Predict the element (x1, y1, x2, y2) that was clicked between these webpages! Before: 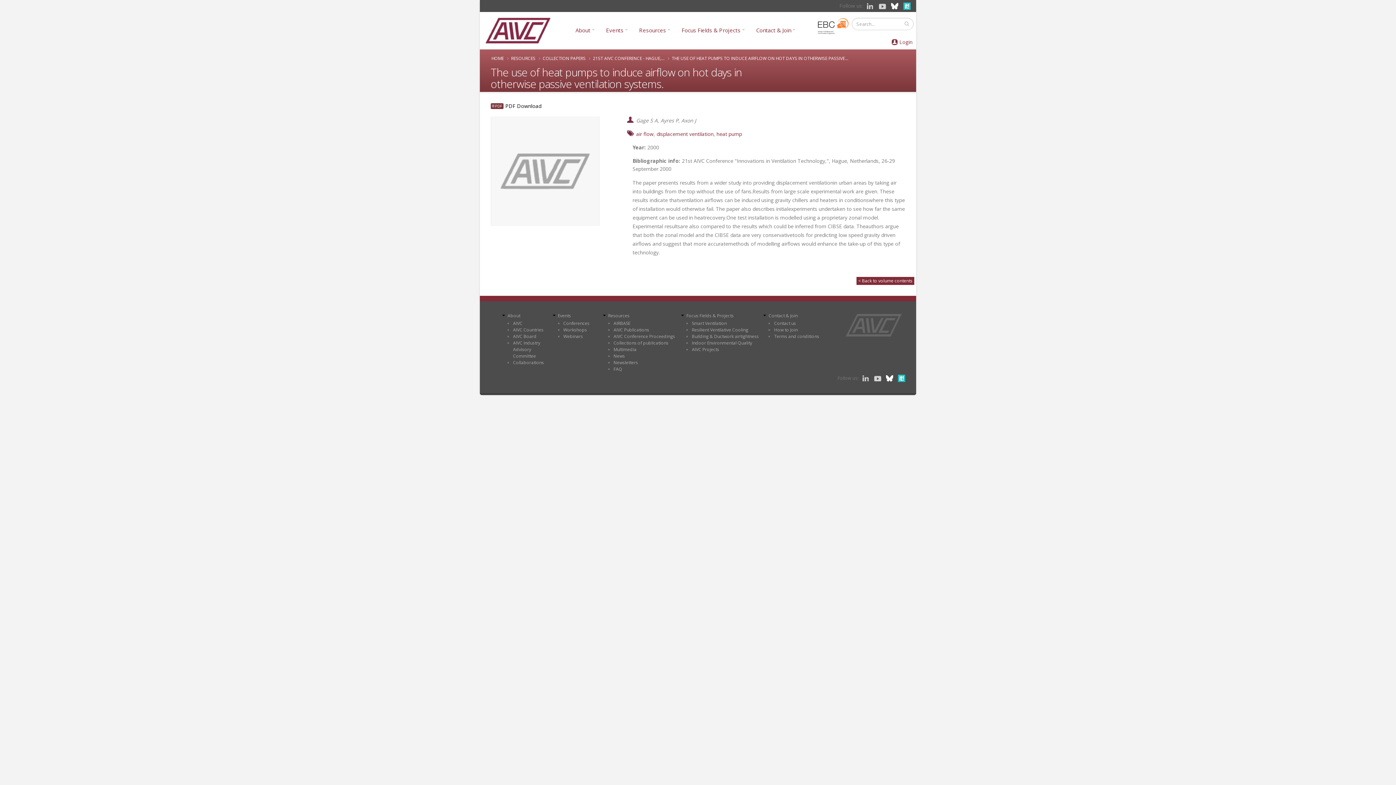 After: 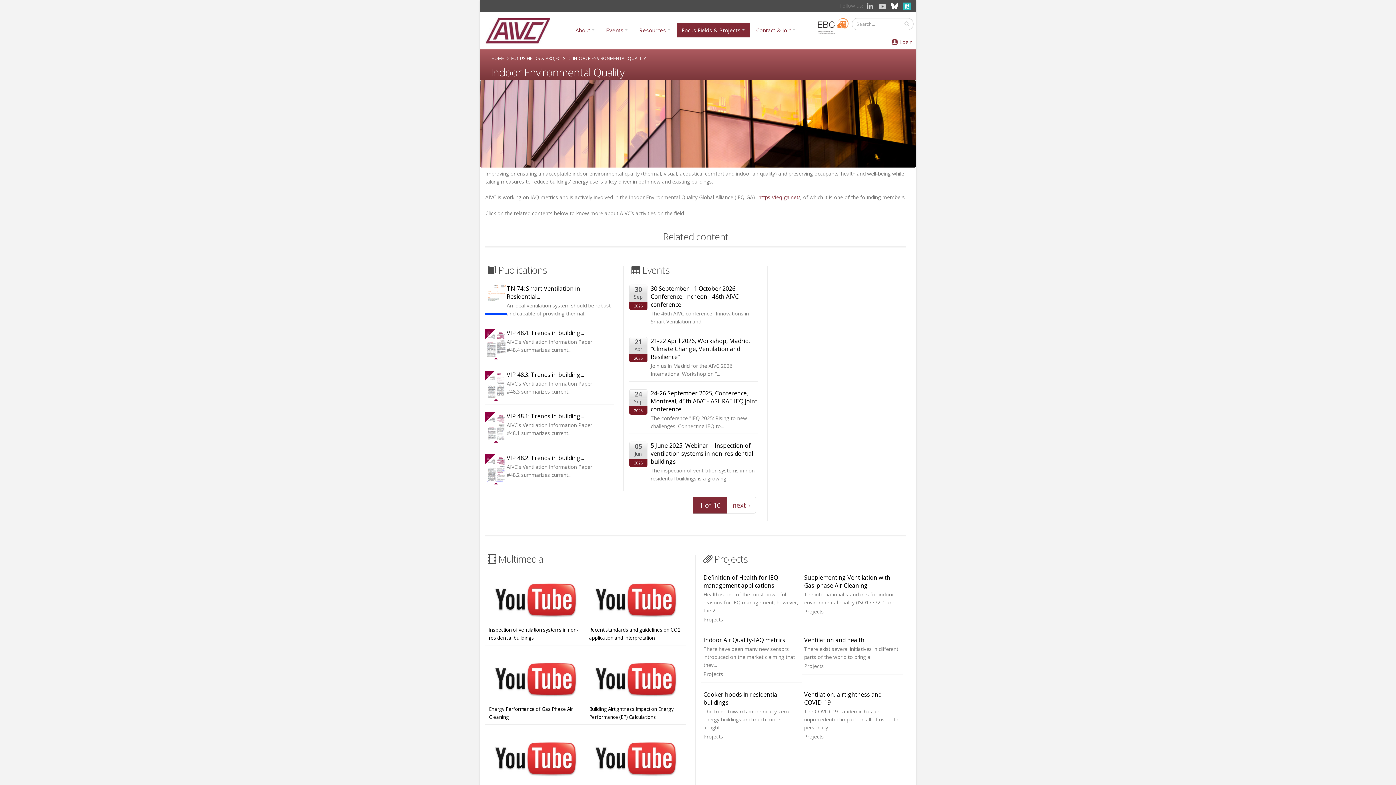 Action: bbox: (692, 339, 752, 346) label: Indoor Environmental Quality